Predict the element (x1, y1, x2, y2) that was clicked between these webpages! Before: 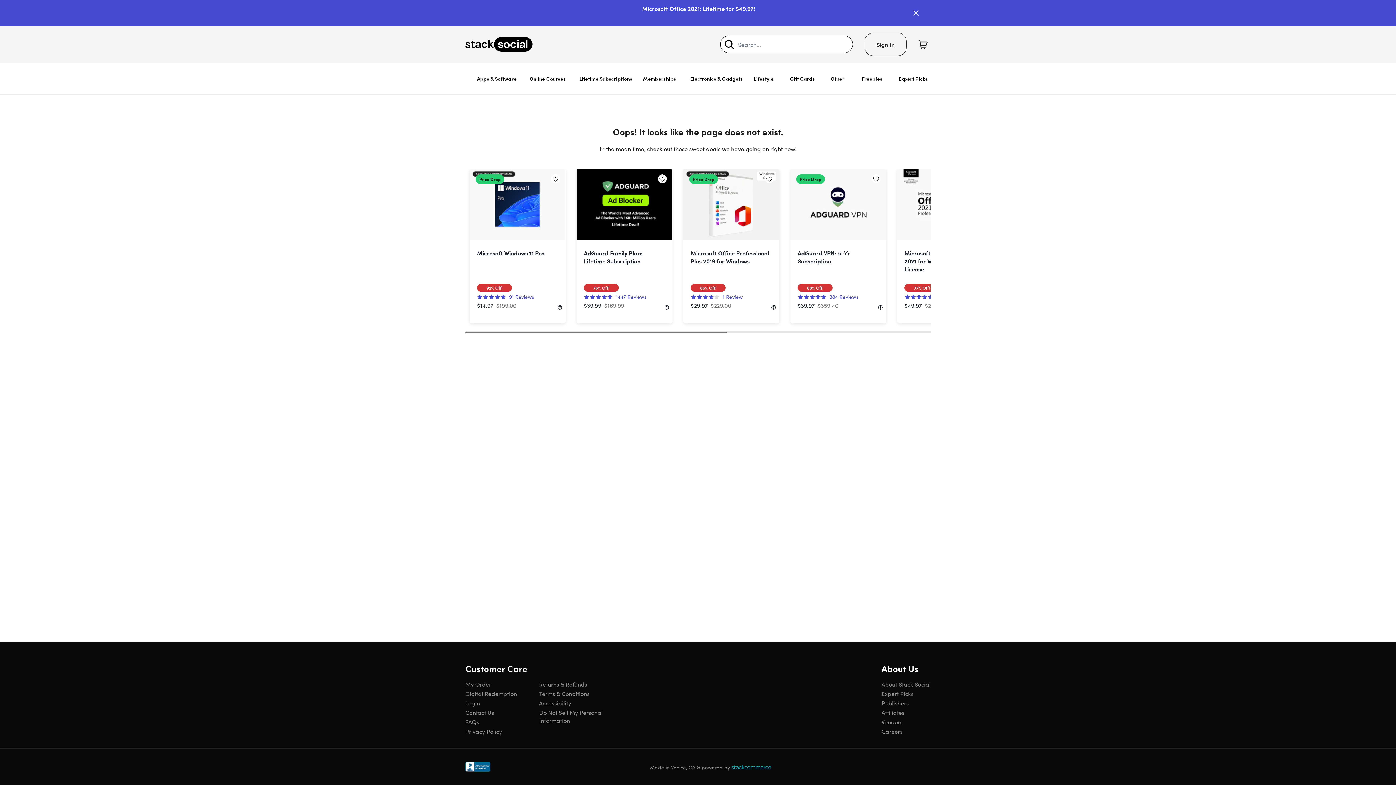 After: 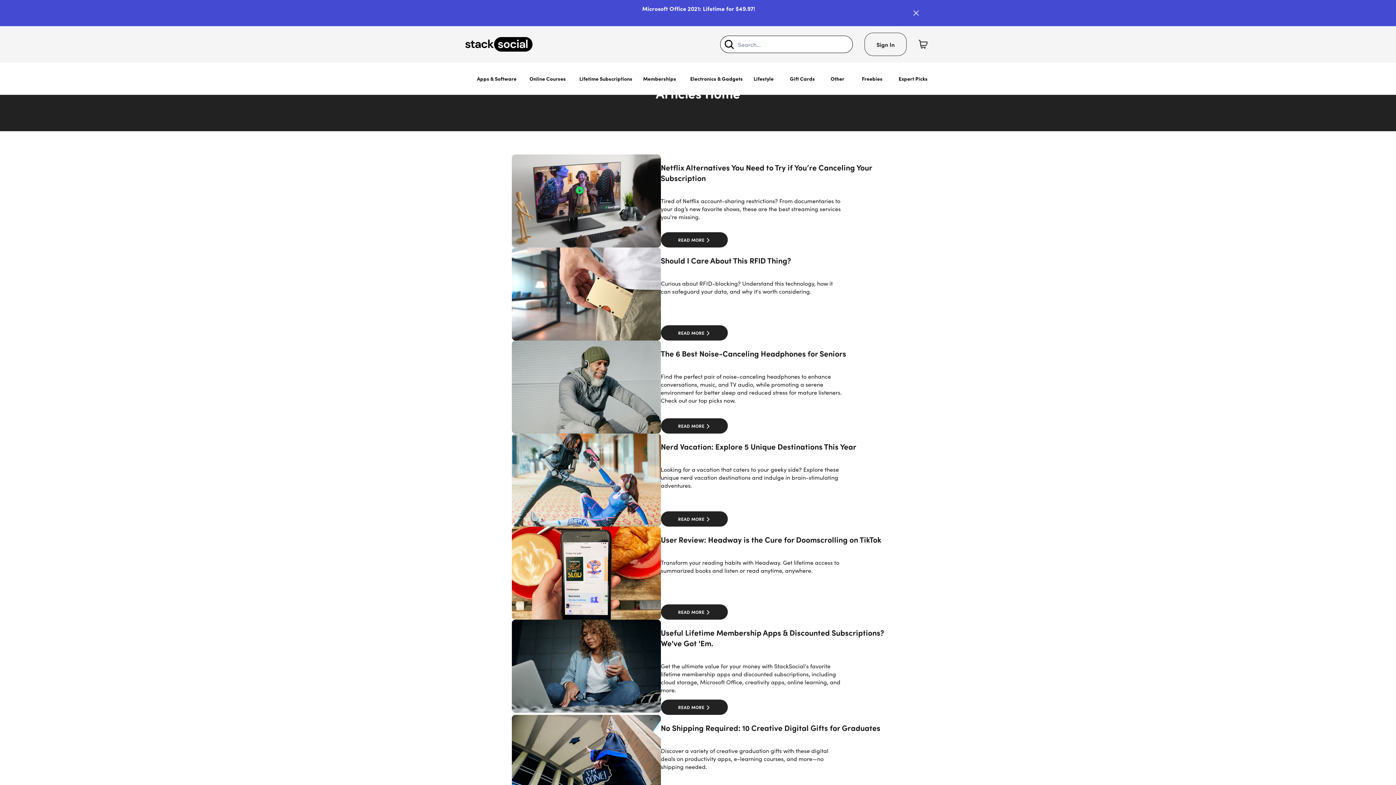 Action: label: Expert Picks bbox: (892, 62, 933, 94)